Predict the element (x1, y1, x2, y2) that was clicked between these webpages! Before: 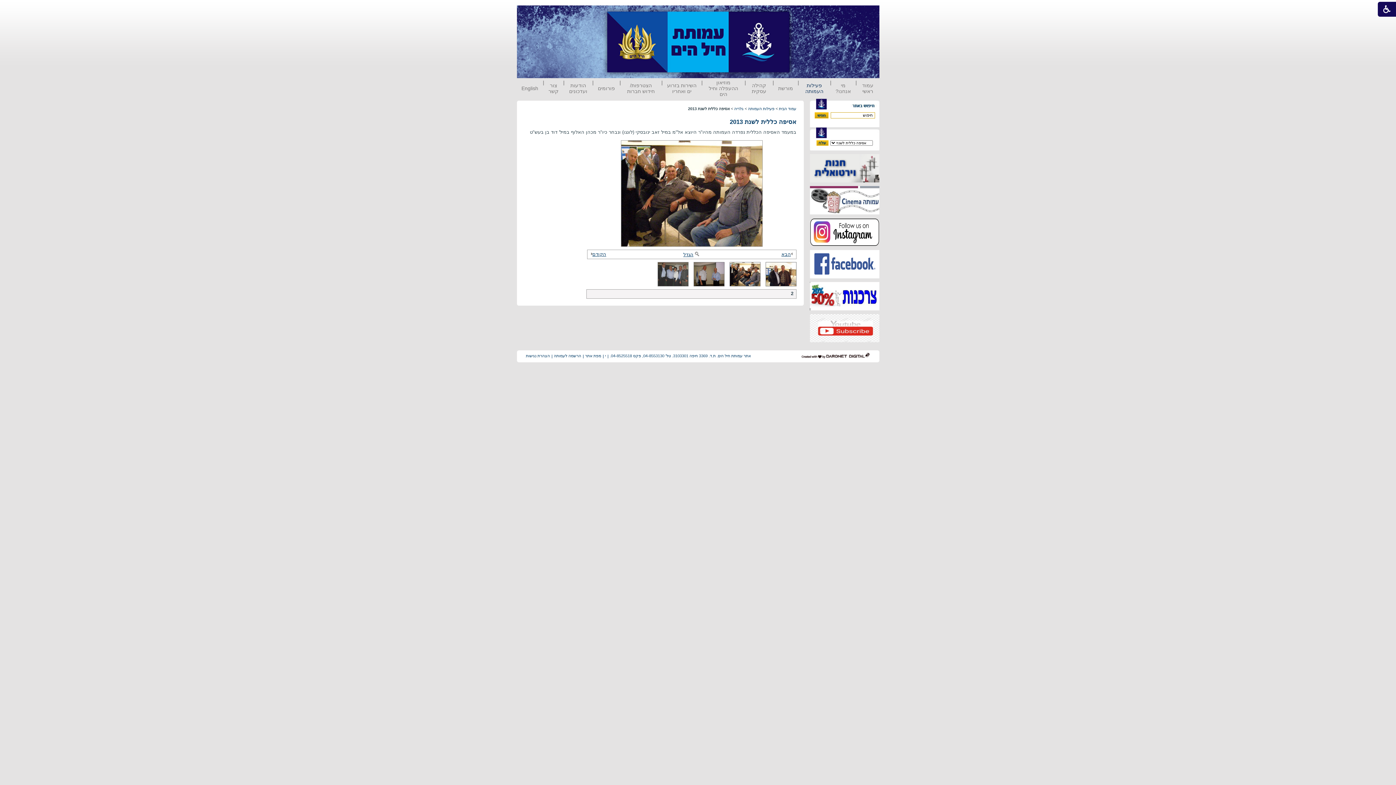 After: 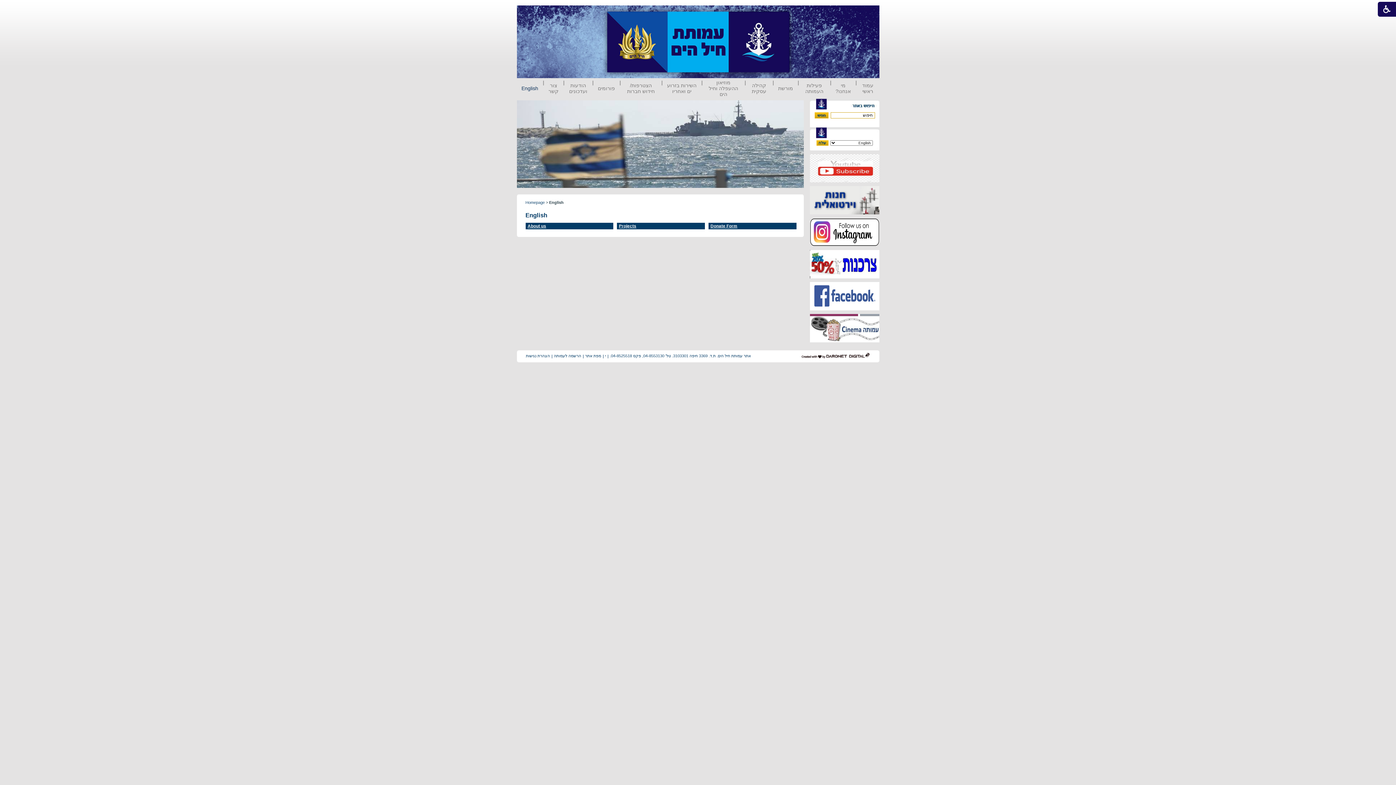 Action: label: English bbox: (521, 85, 538, 91)